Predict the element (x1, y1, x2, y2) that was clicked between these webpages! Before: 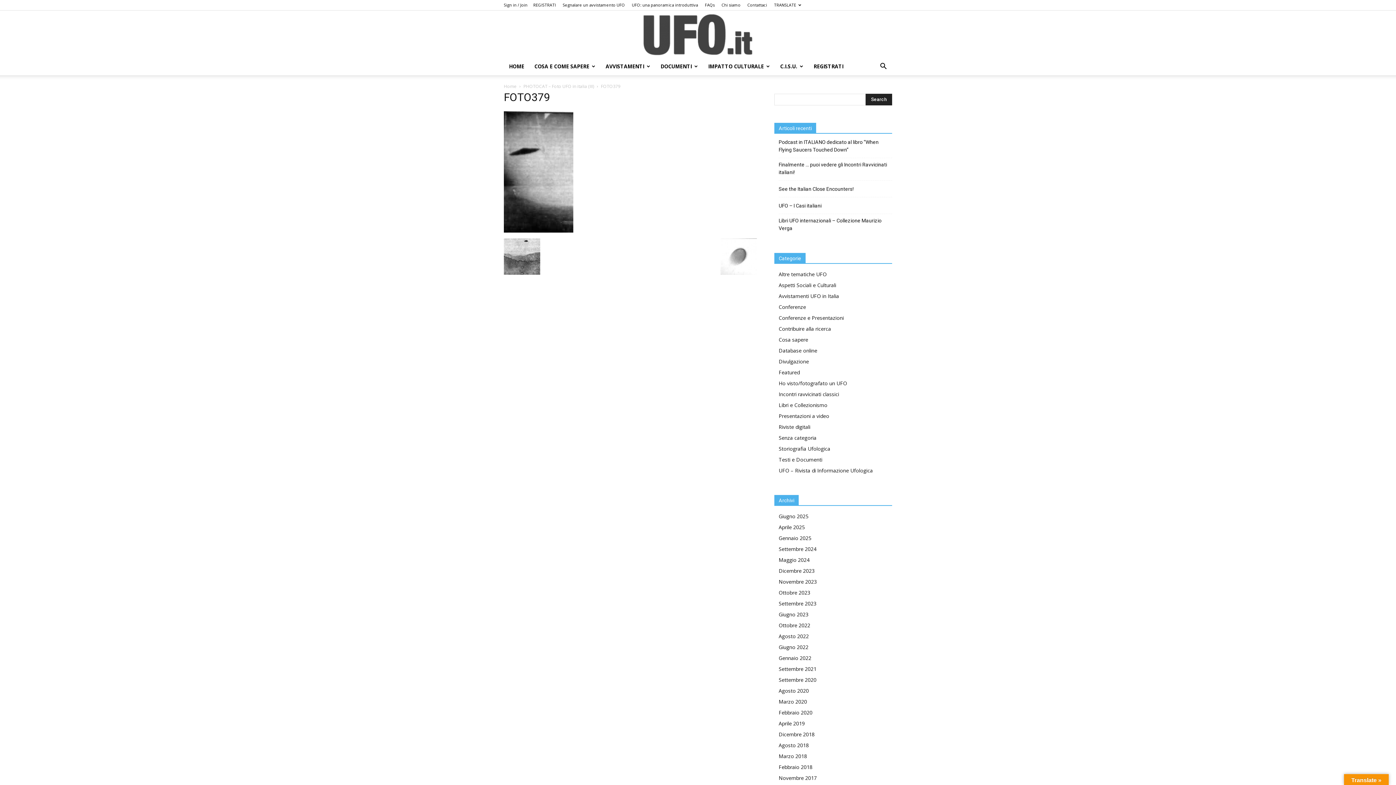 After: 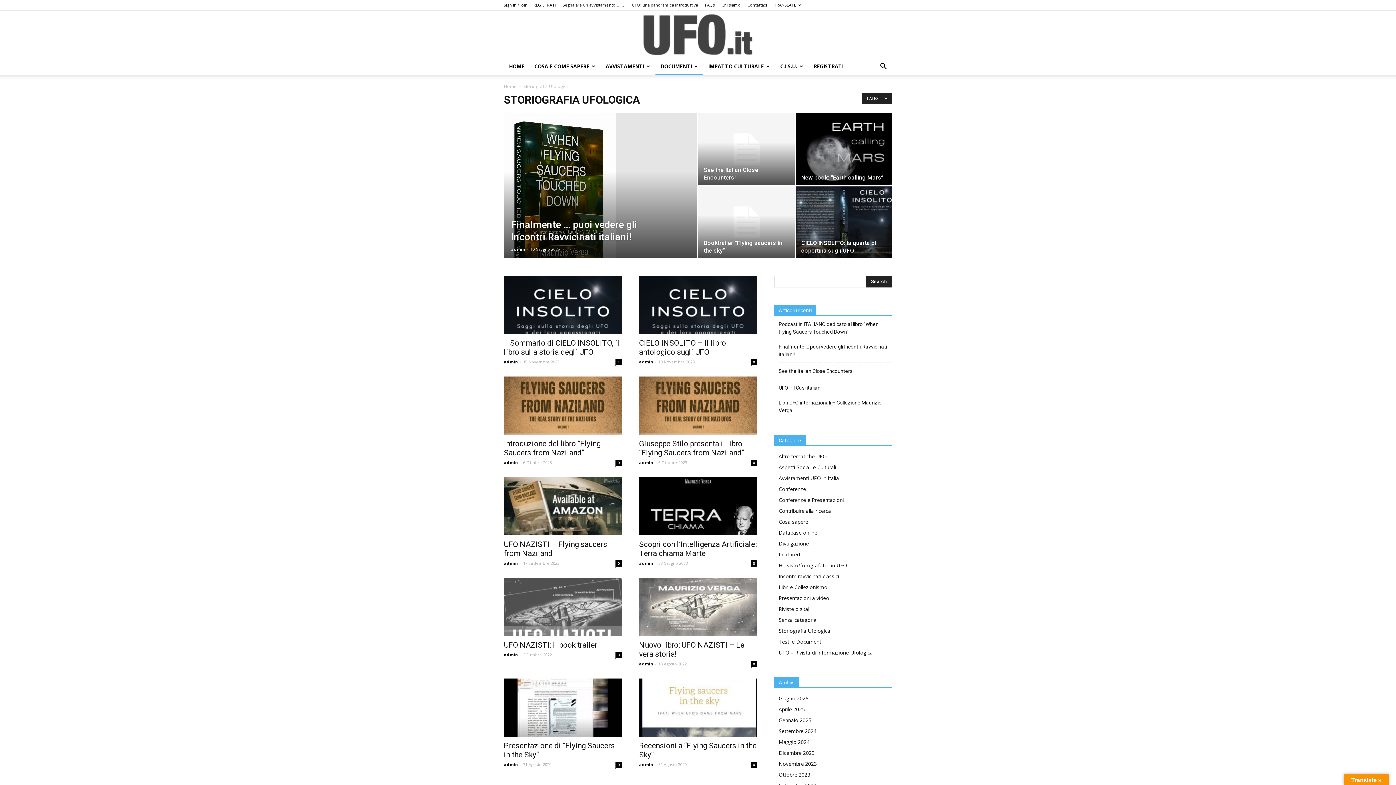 Action: label: Storiografia Ufologica bbox: (778, 445, 830, 452)